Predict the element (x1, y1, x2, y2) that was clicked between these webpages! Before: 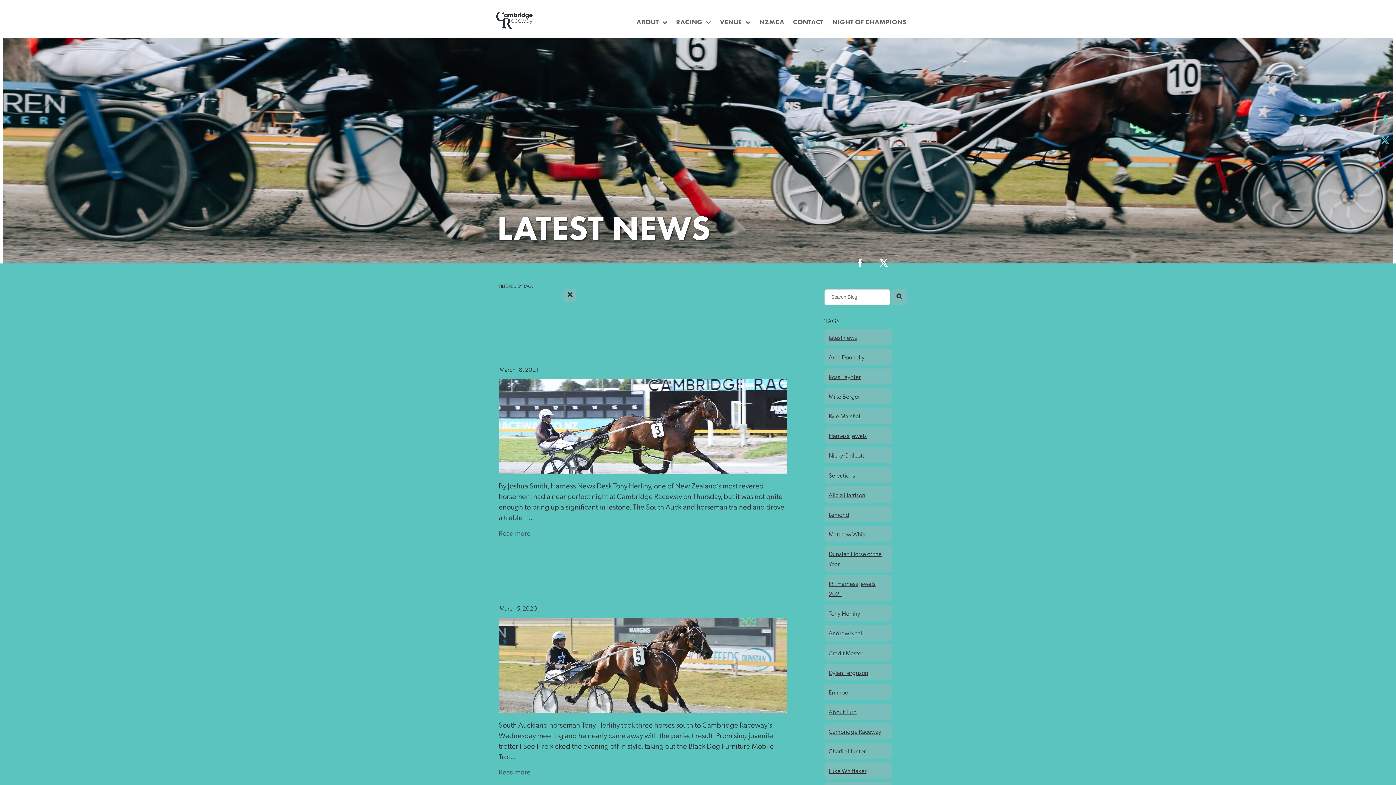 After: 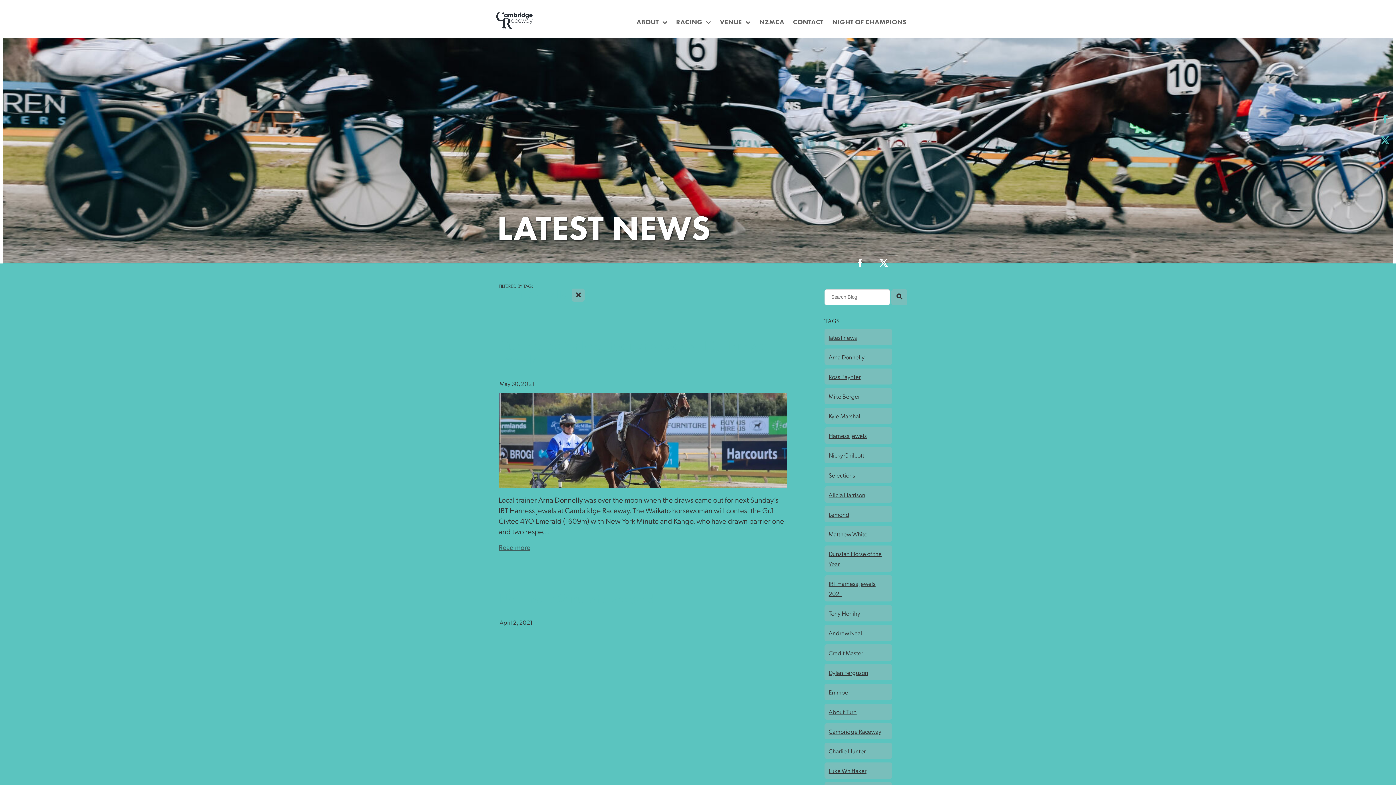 Action: bbox: (824, 348, 892, 365) label: Arna Donnelly